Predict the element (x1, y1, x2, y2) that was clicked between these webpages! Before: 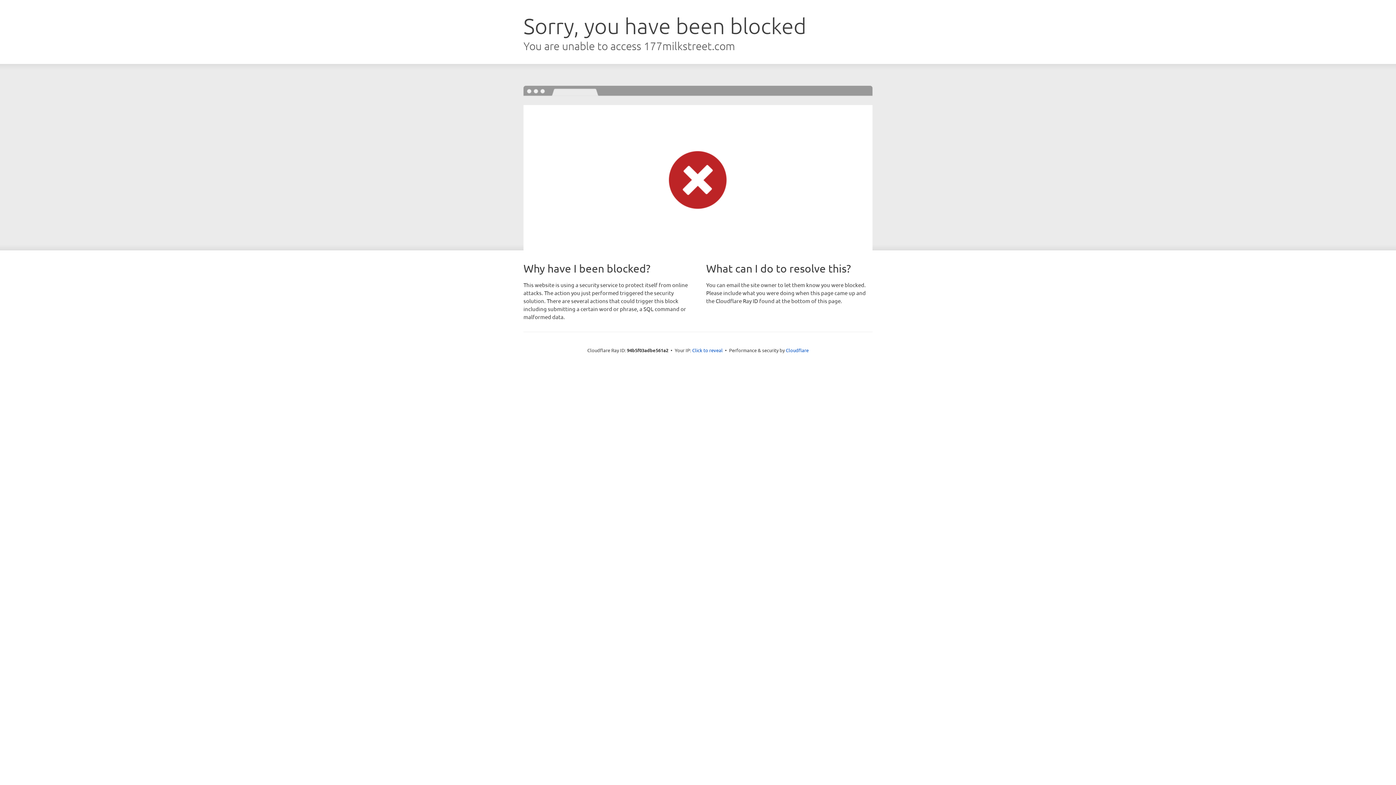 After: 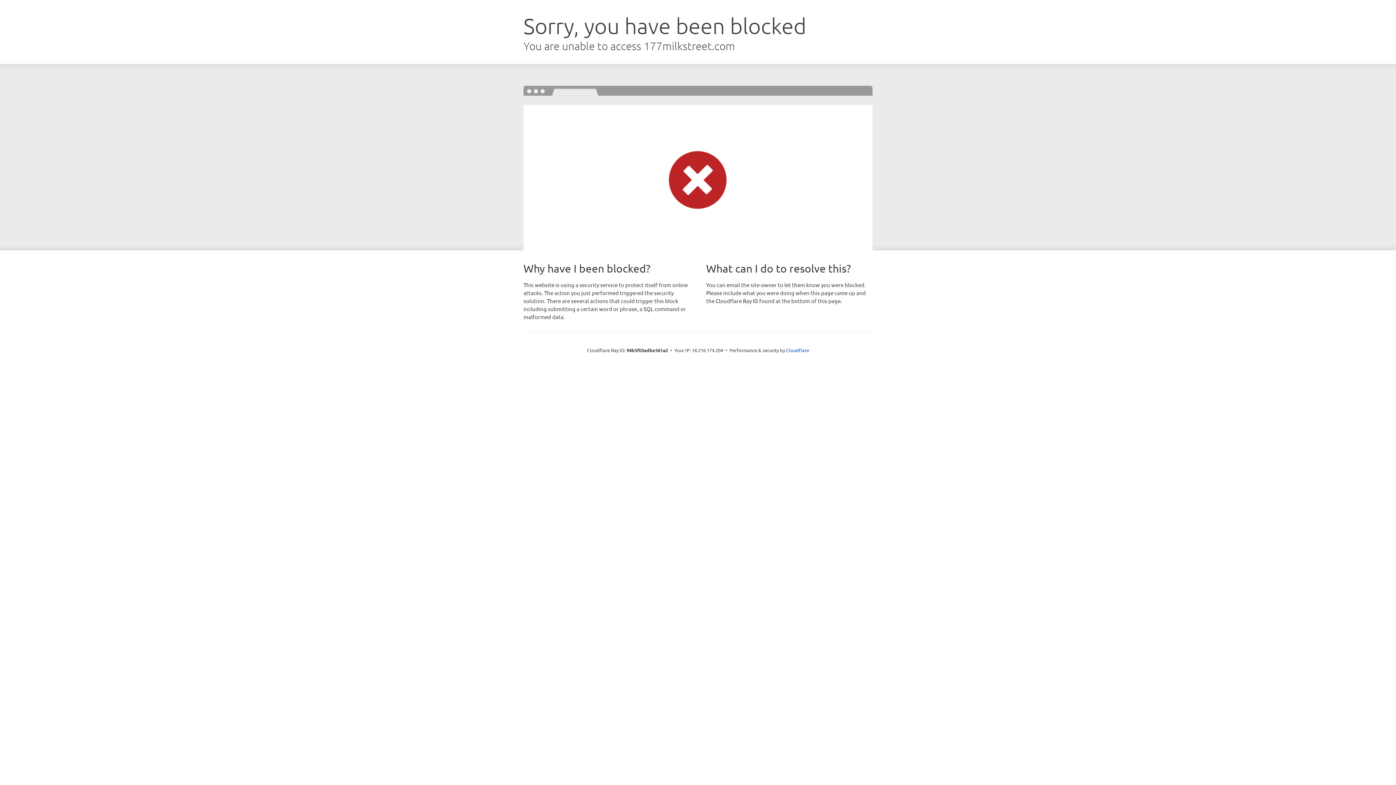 Action: label: Click to reveal bbox: (692, 346, 722, 353)